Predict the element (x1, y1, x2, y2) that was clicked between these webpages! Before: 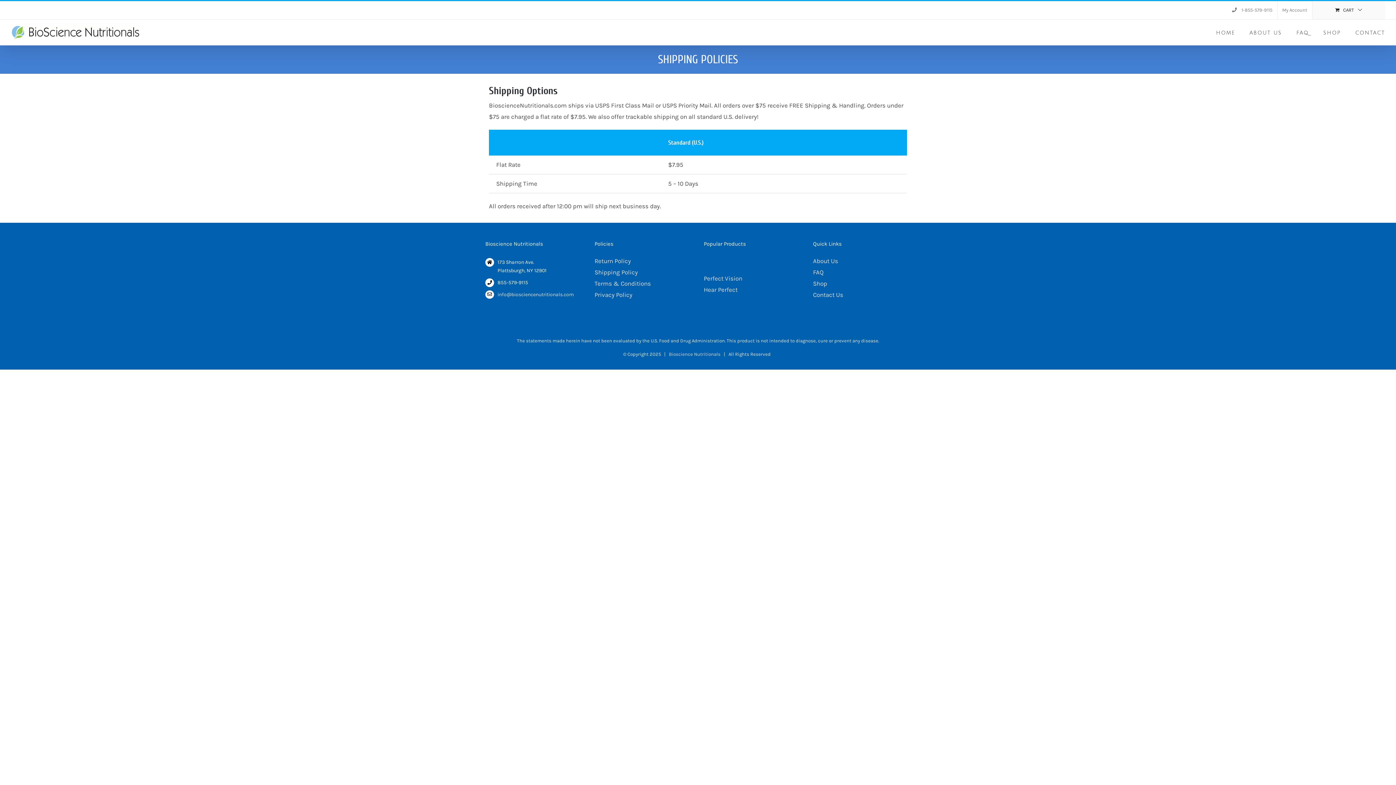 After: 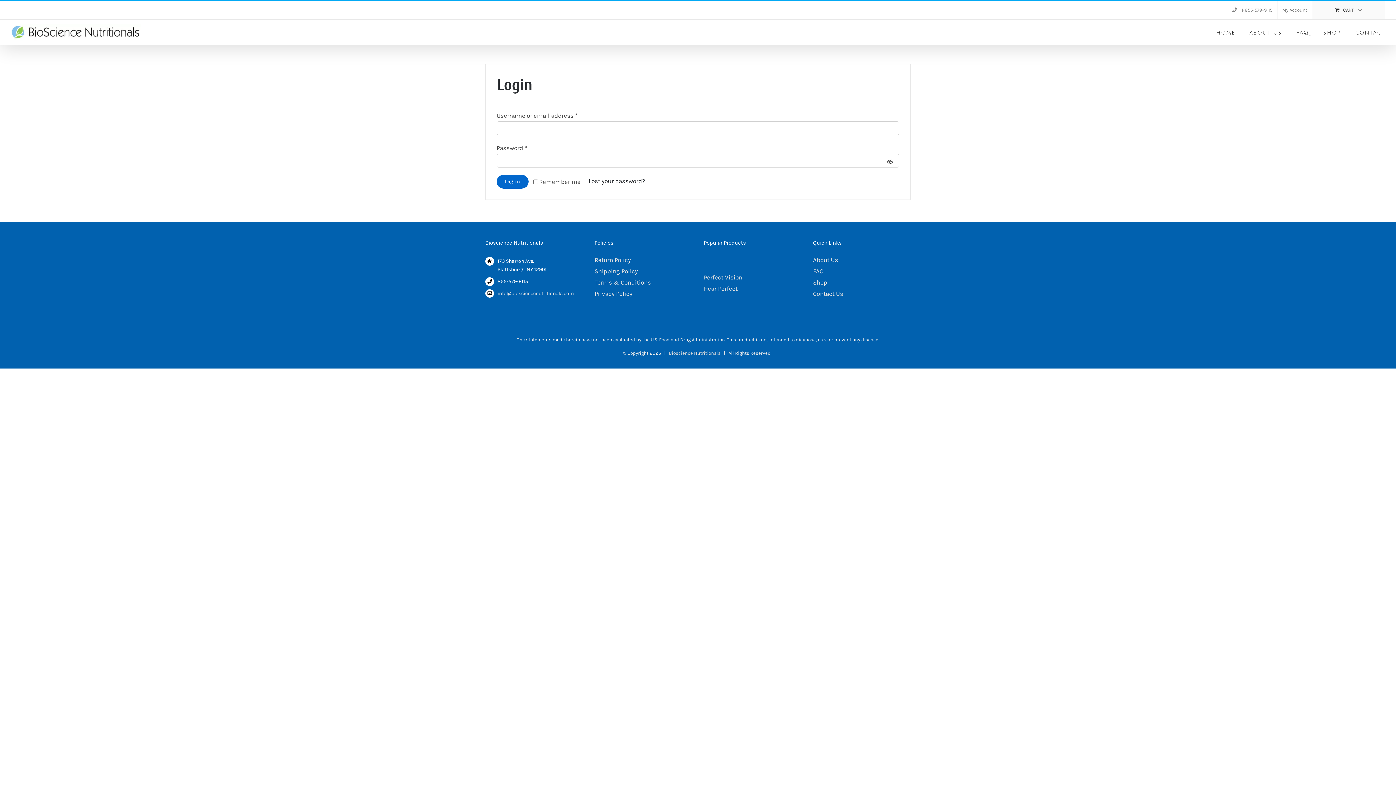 Action: label: My Account bbox: (1277, 1, 1312, 19)